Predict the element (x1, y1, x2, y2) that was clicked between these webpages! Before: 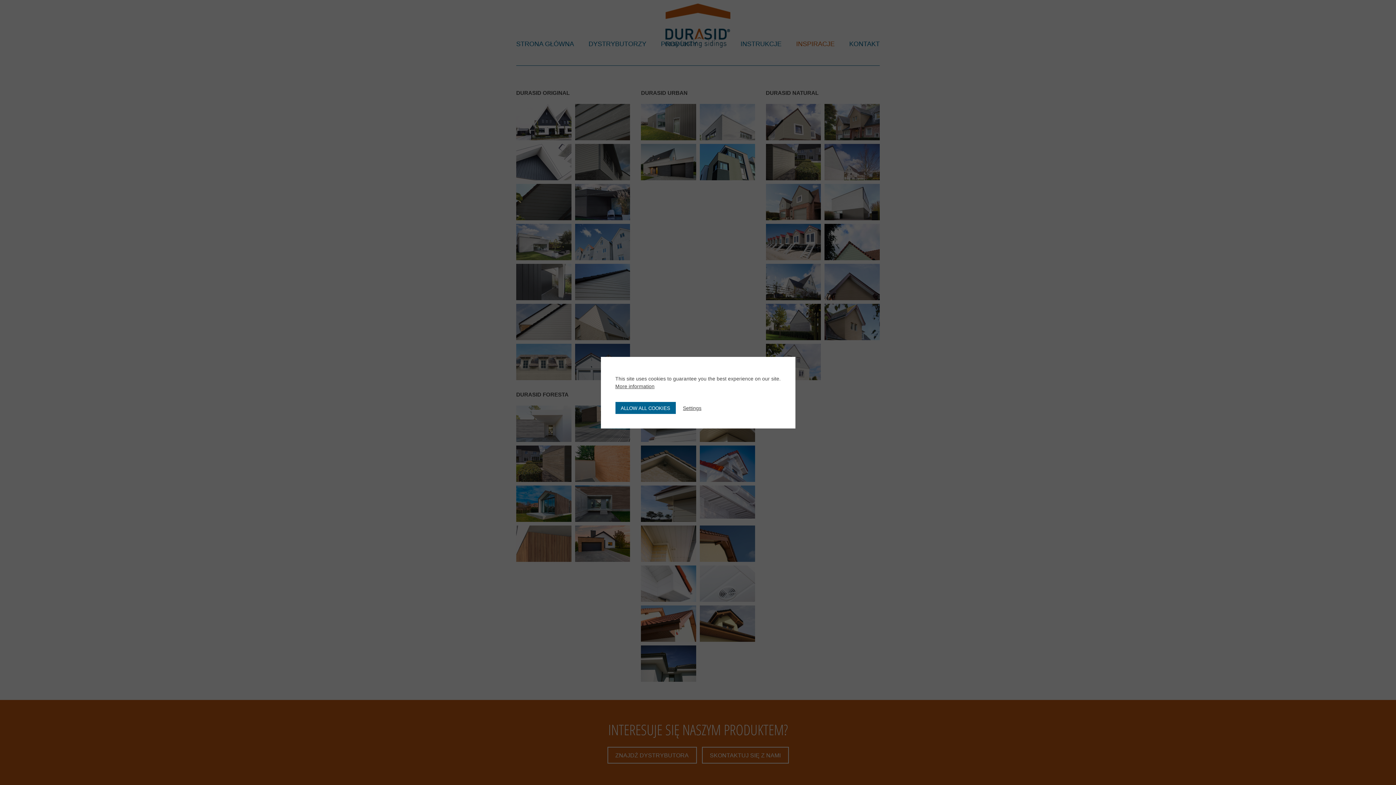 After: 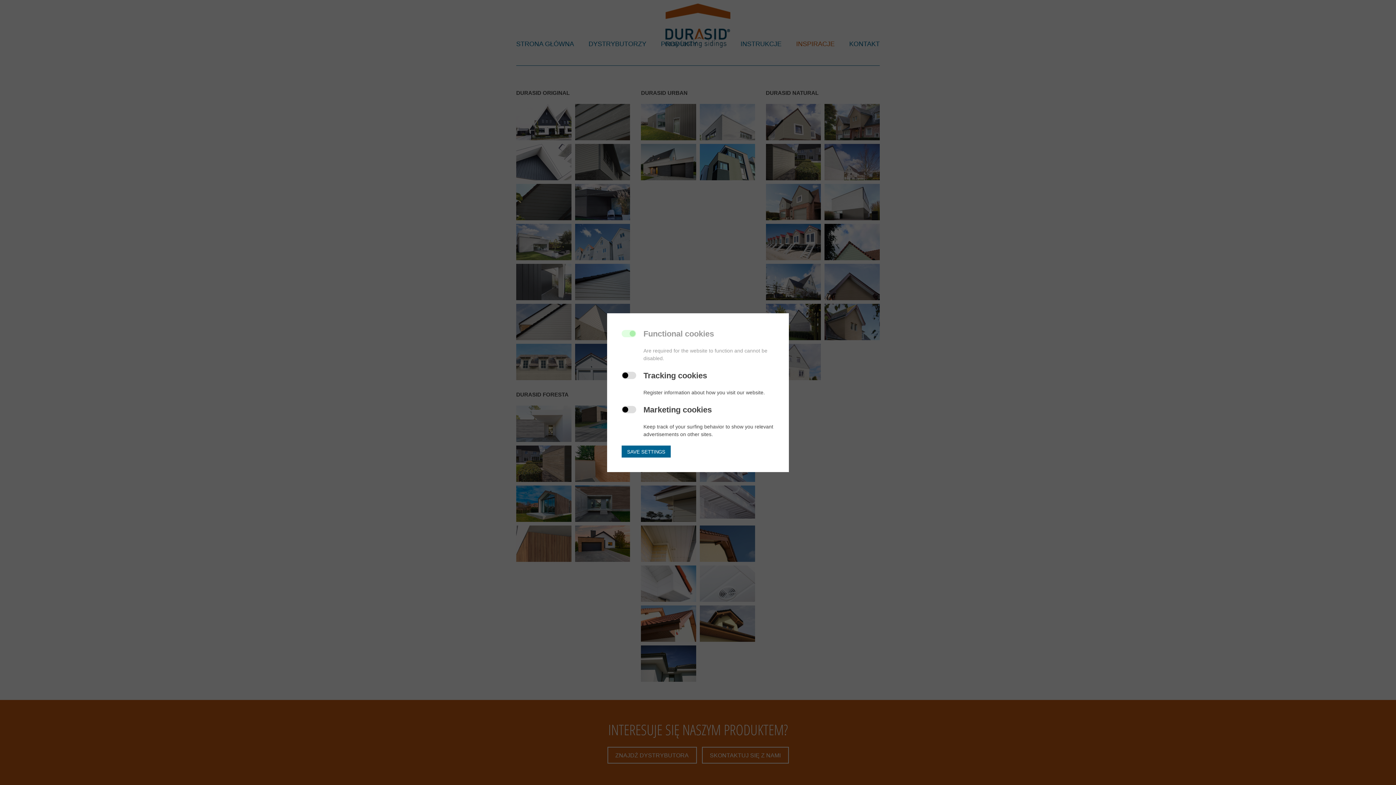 Action: label: Settings bbox: (683, 405, 701, 411)